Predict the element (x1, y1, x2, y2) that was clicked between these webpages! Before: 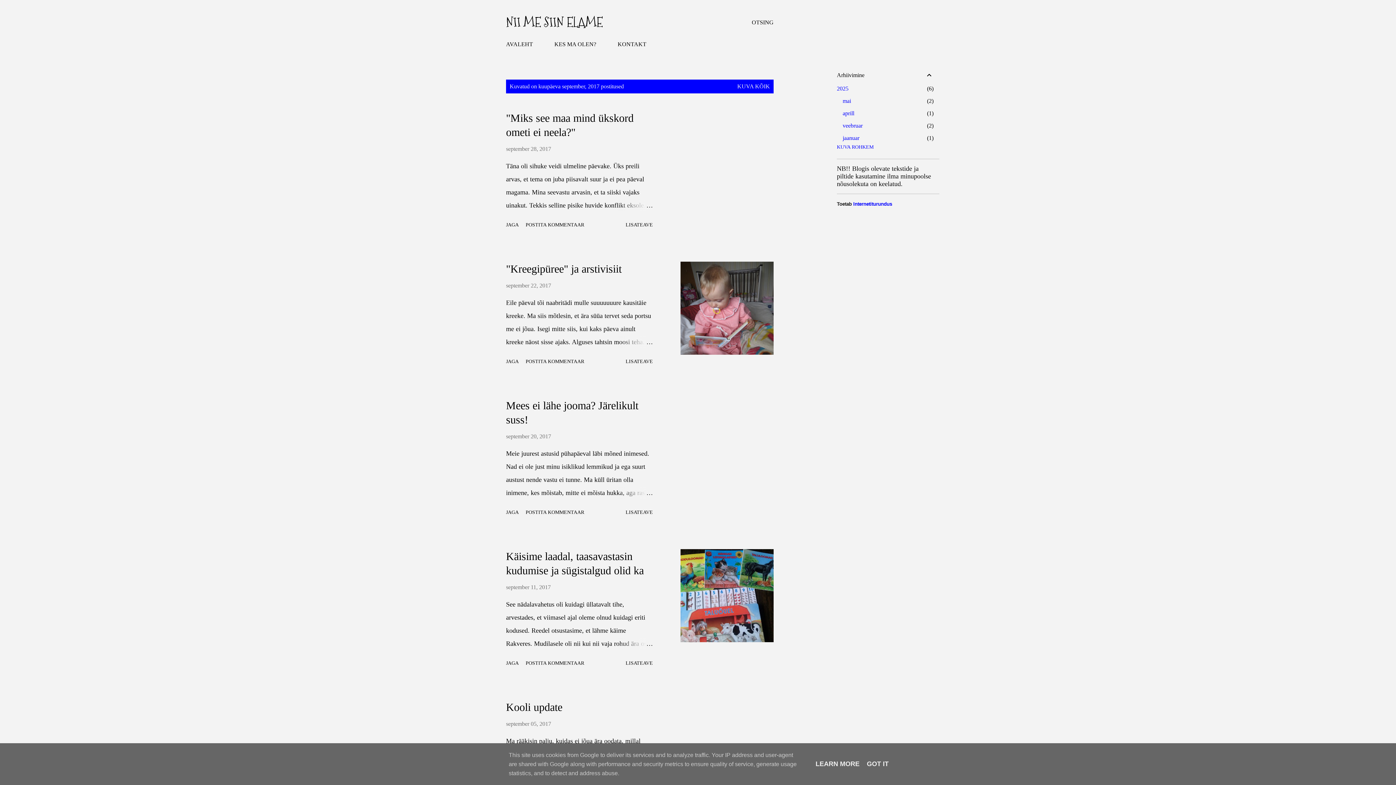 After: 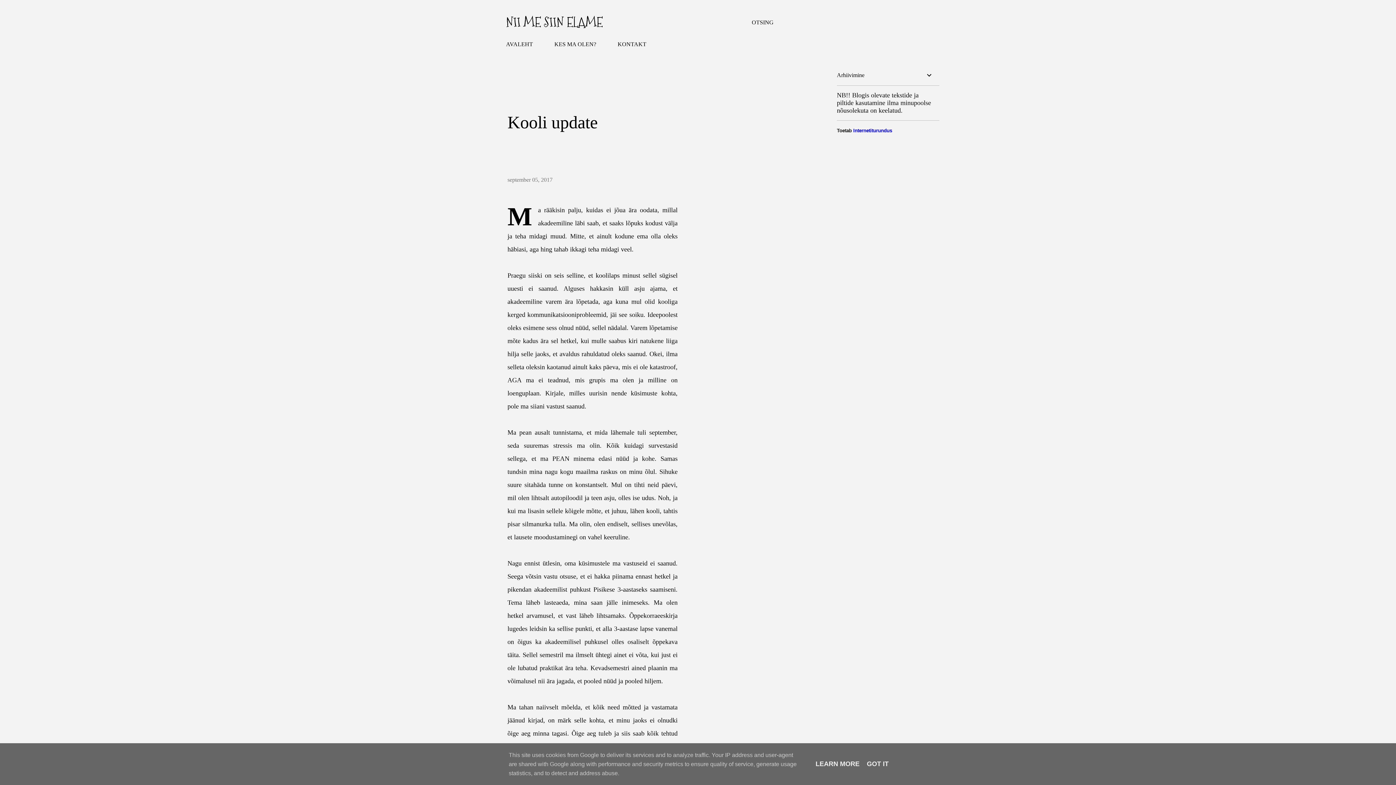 Action: bbox: (506, 721, 551, 727) label: september 05, 2017